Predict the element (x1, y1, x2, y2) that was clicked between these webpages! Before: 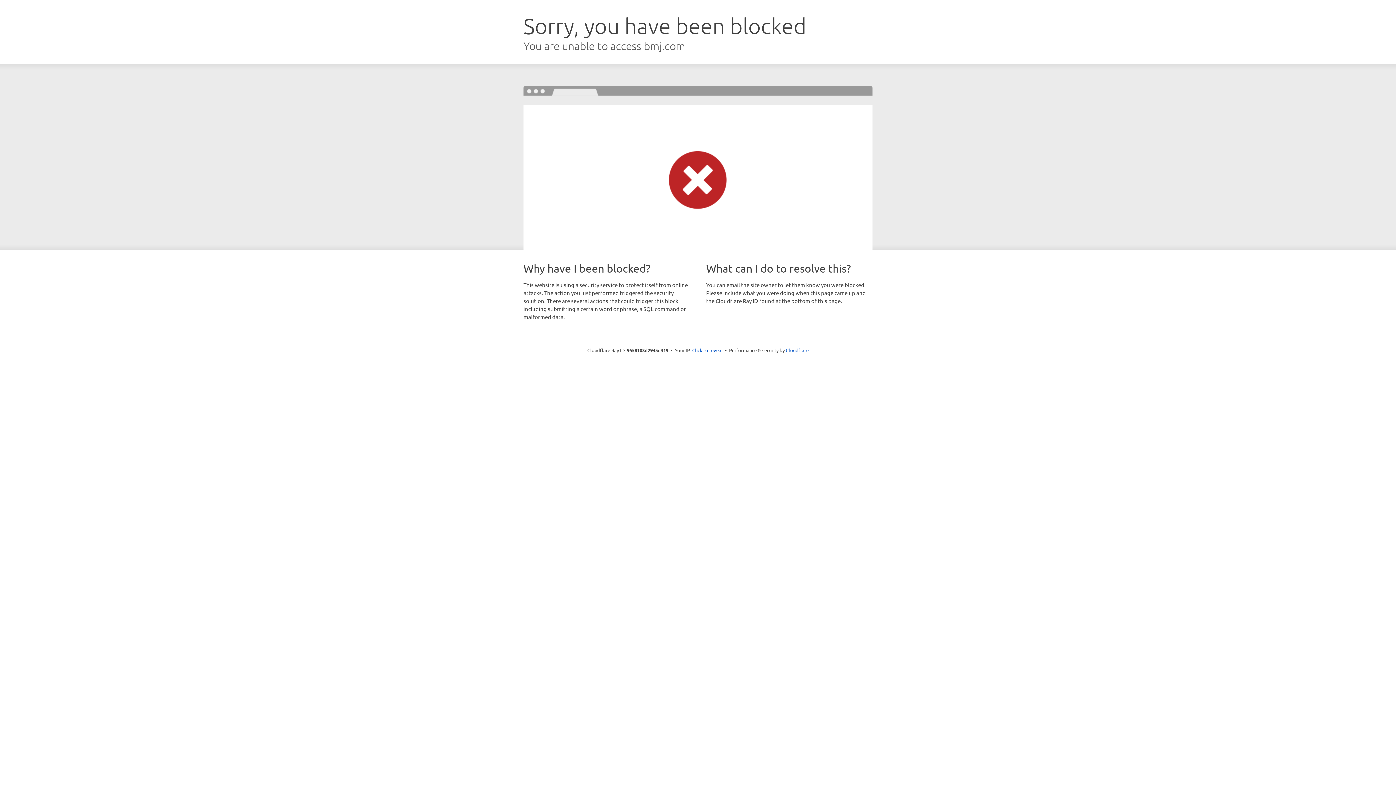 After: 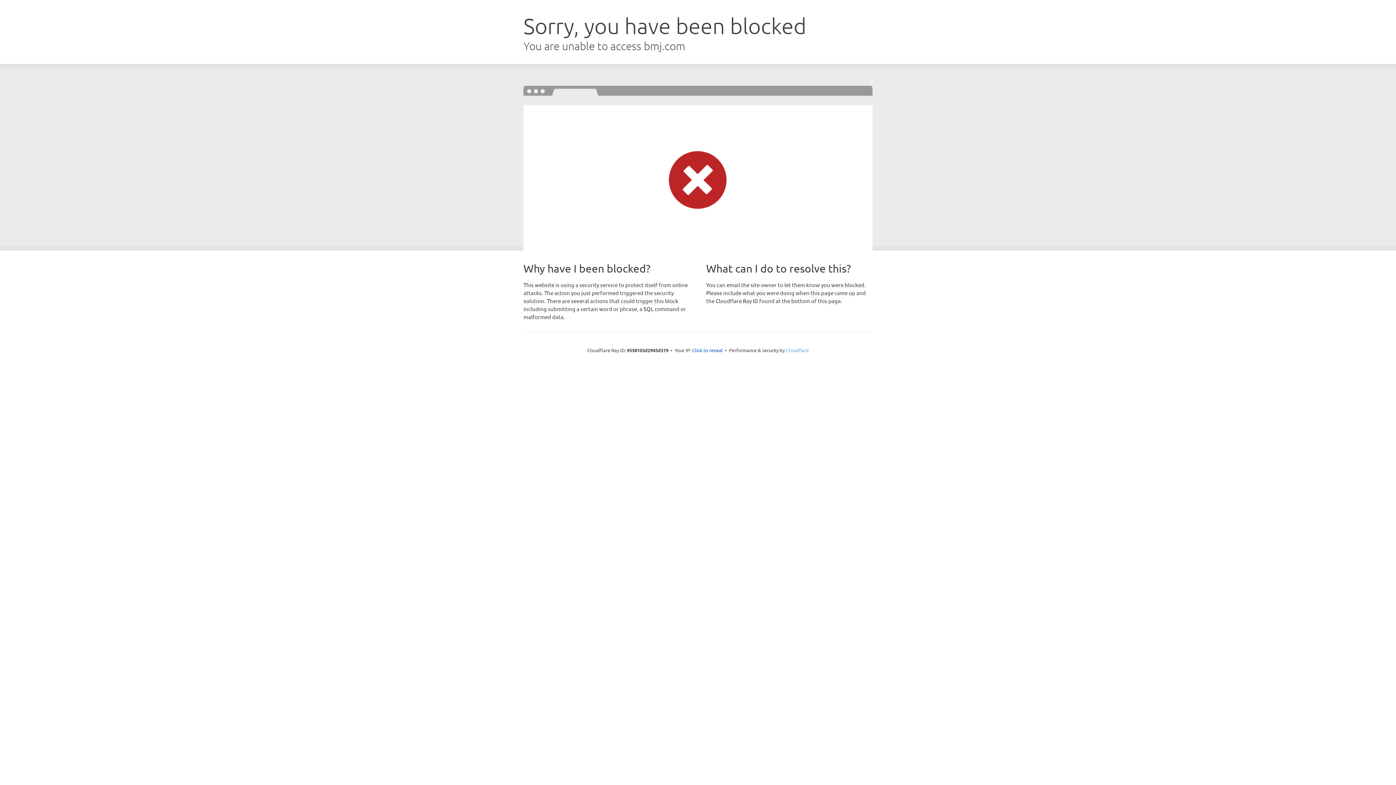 Action: label: Cloudflare bbox: (786, 347, 808, 353)